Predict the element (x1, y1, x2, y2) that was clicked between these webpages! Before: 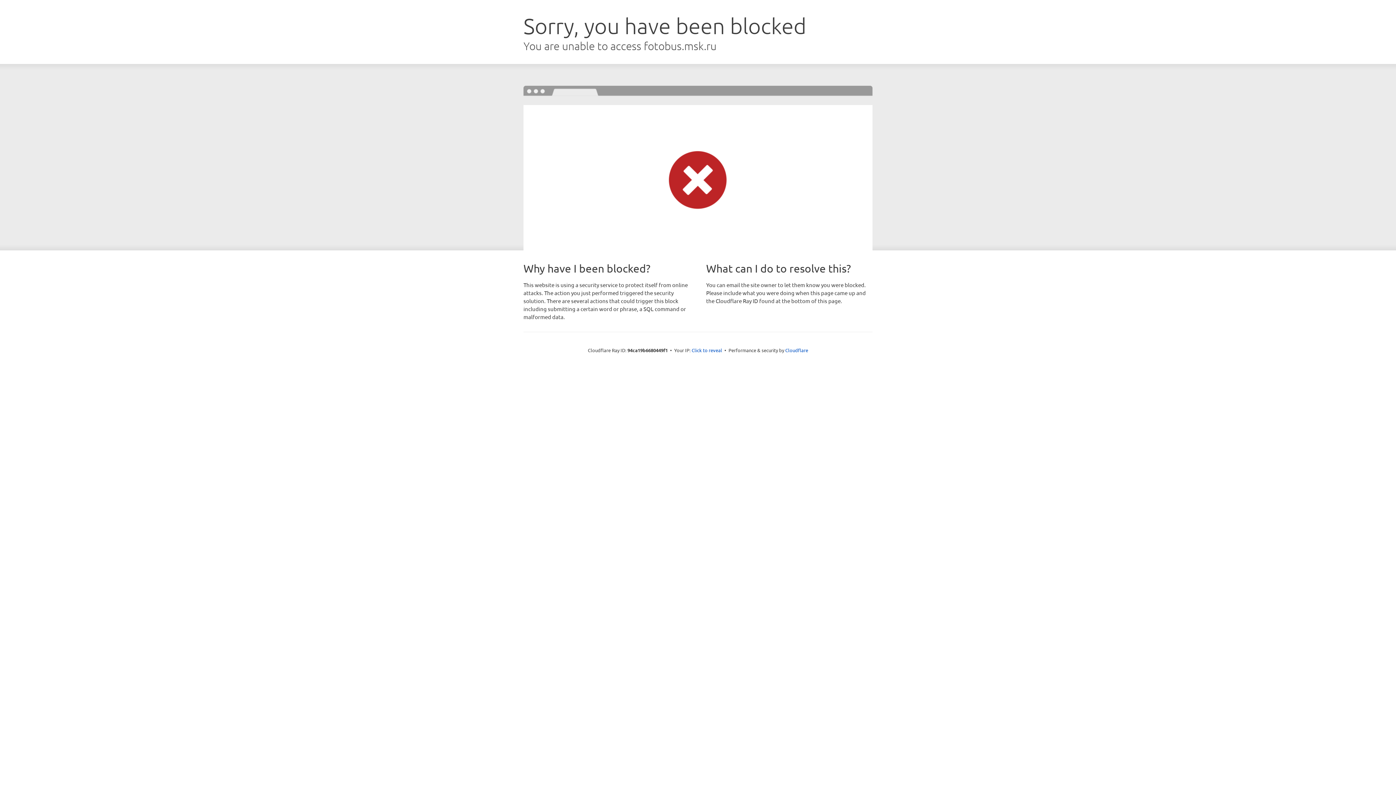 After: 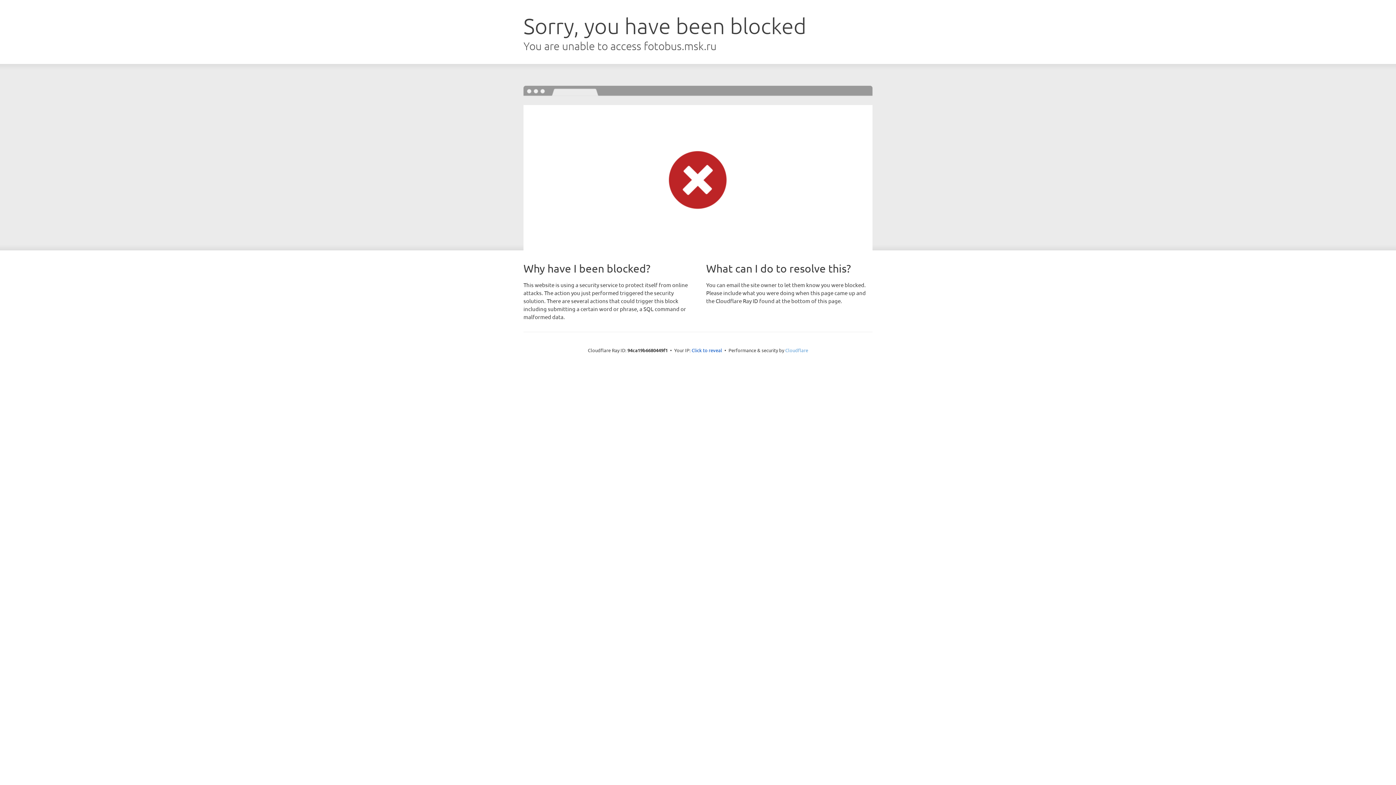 Action: bbox: (785, 347, 808, 353) label: Cloudflare